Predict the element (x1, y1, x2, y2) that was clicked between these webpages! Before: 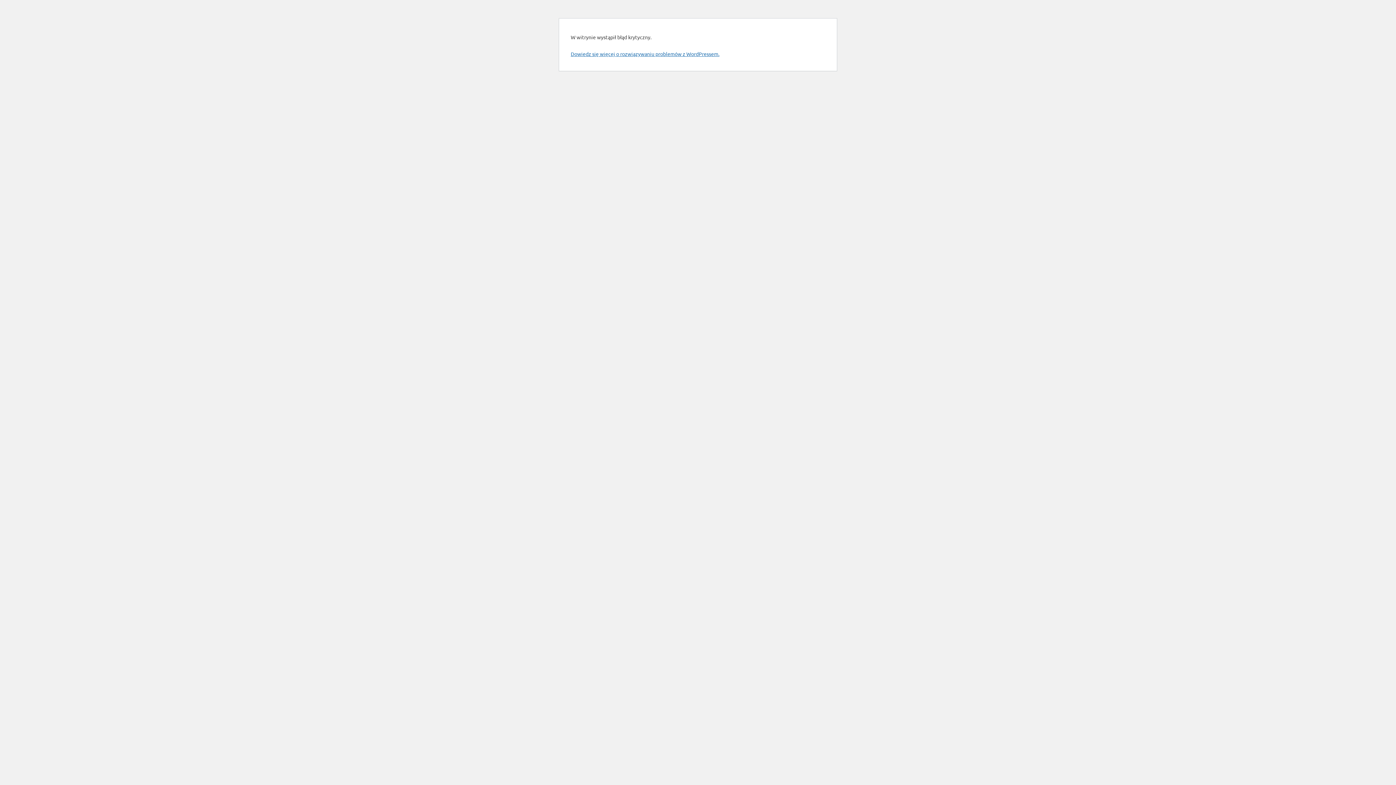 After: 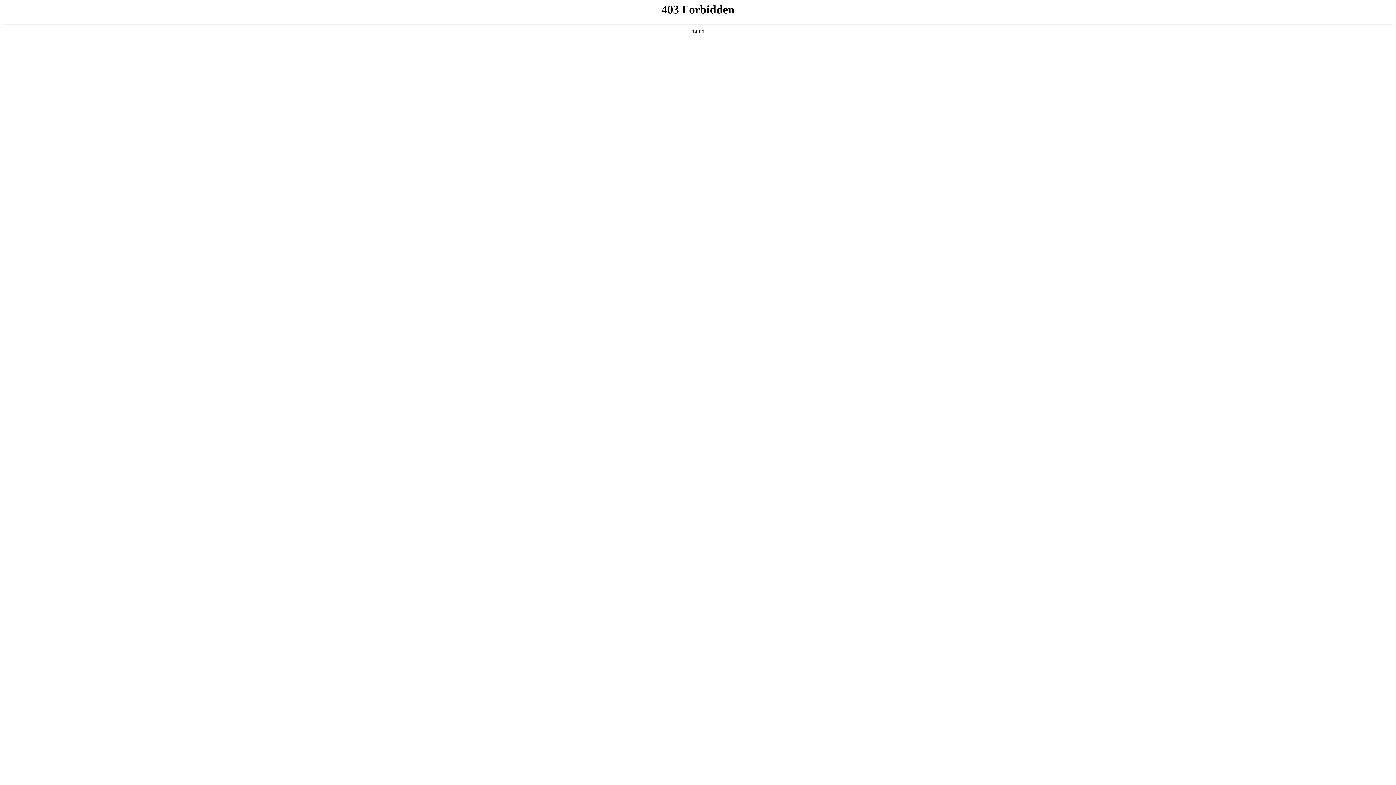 Action: label: Dowiedz się więcej o rozwiązywaniu problemów z WordPressem. bbox: (570, 50, 719, 57)